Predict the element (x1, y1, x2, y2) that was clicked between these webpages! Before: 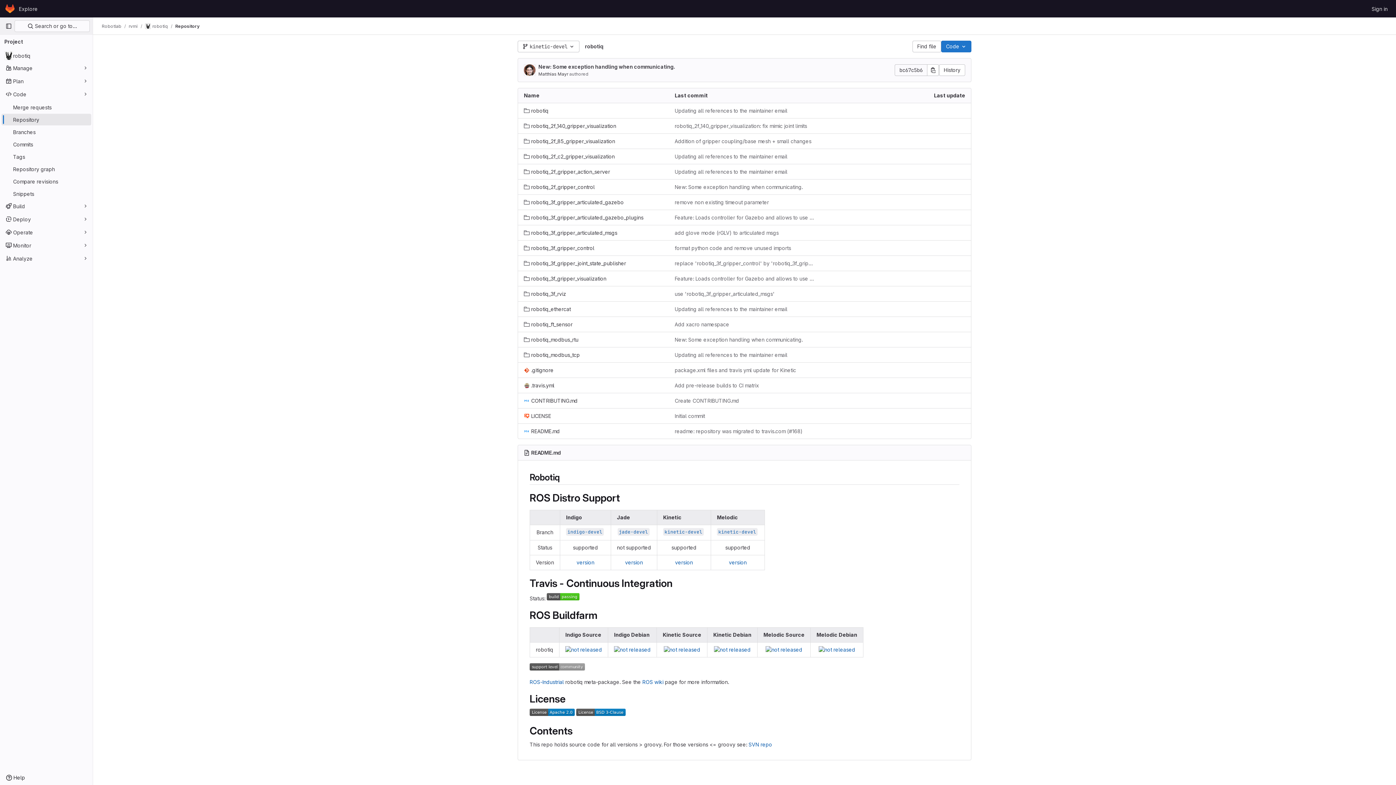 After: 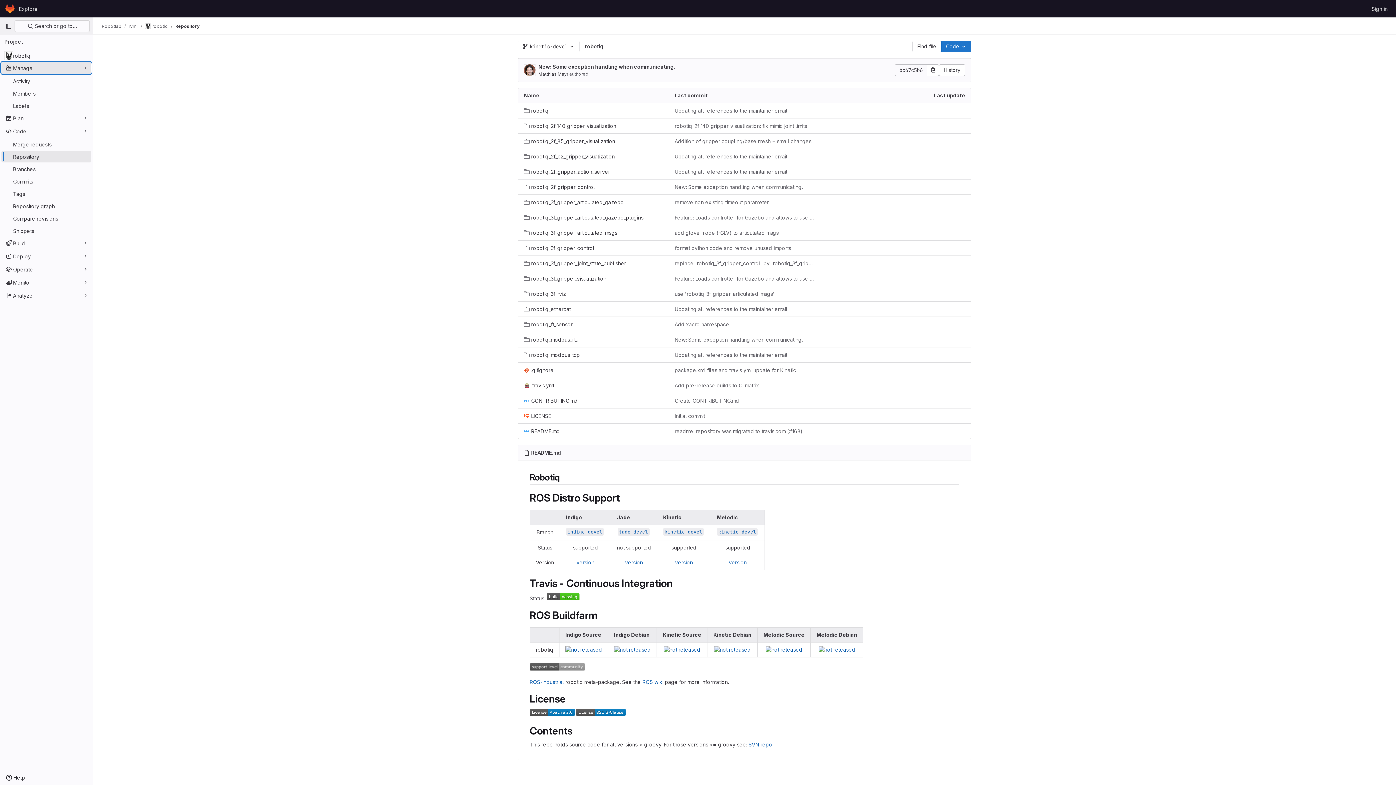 Action: label: Manage bbox: (1, 62, 91, 73)